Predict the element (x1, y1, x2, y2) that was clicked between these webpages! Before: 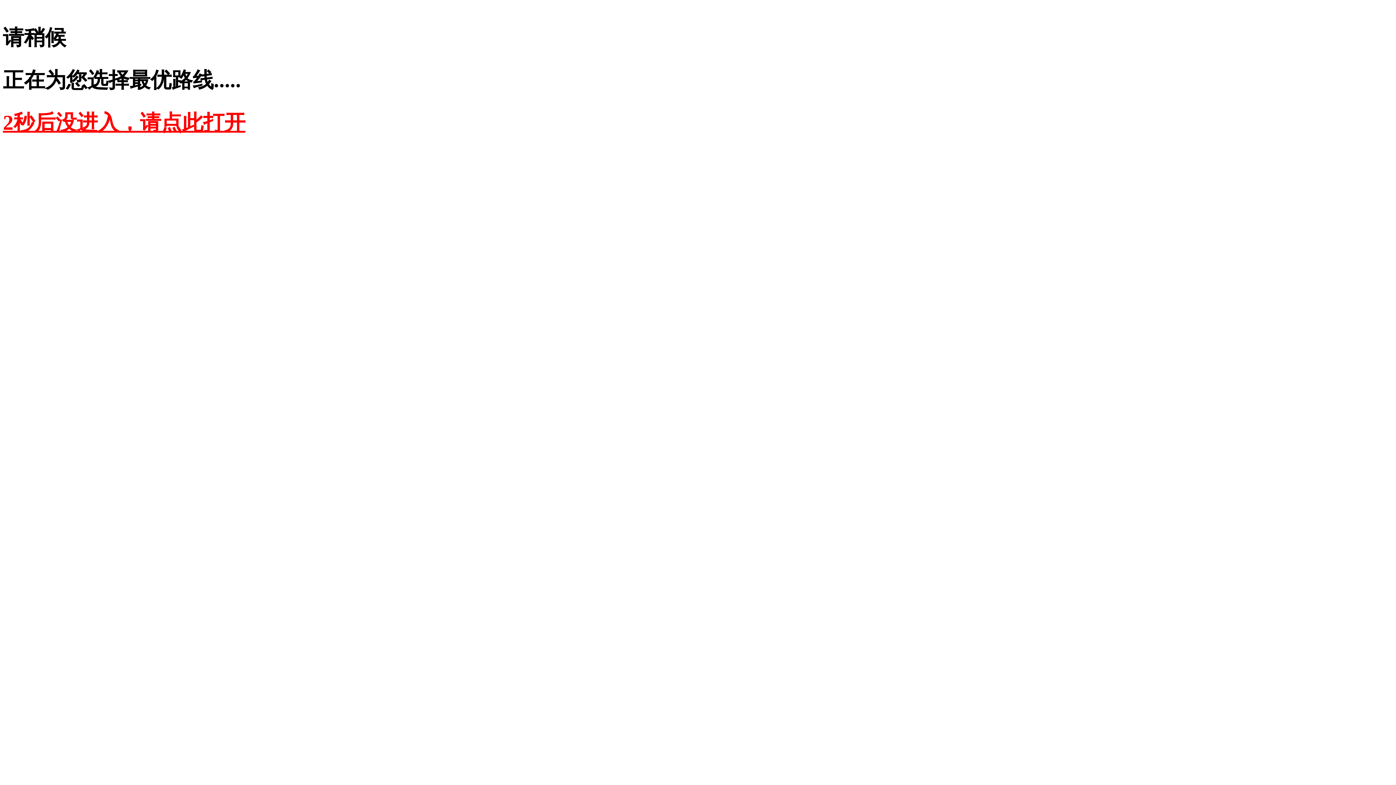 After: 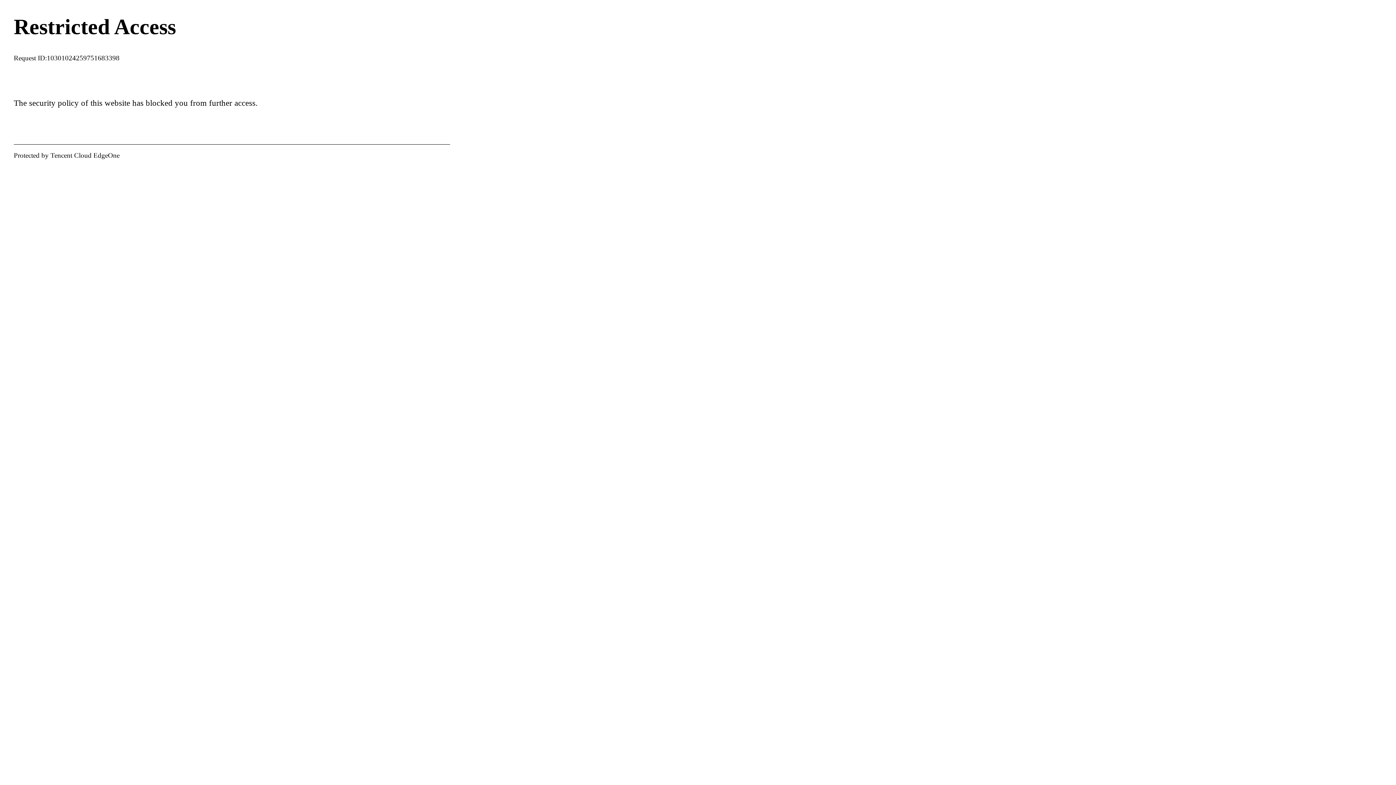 Action: bbox: (2, 110, 245, 134) label: 2秒后没进入，请点此打开